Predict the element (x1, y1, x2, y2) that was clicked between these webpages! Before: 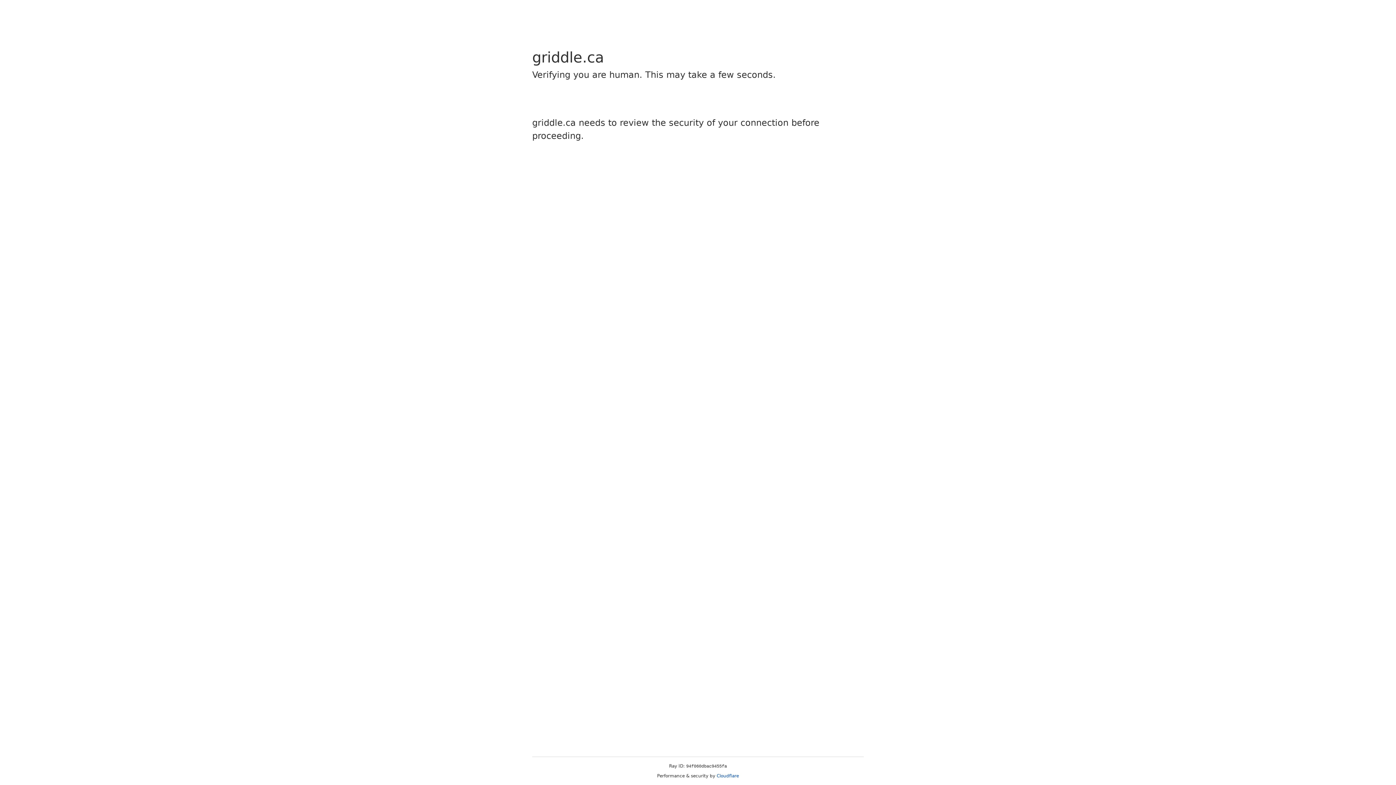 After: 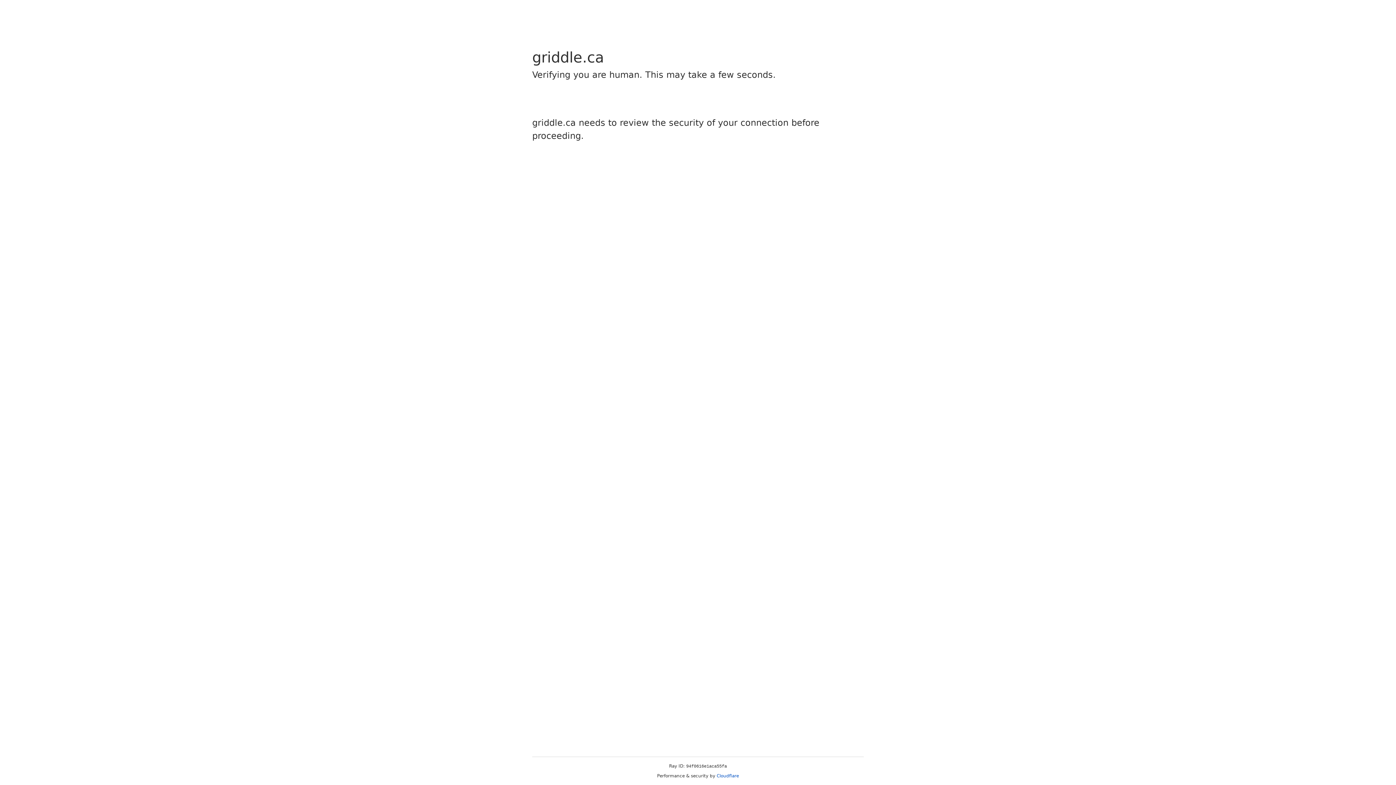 Action: bbox: (716, 773, 739, 778) label: Cloudflare